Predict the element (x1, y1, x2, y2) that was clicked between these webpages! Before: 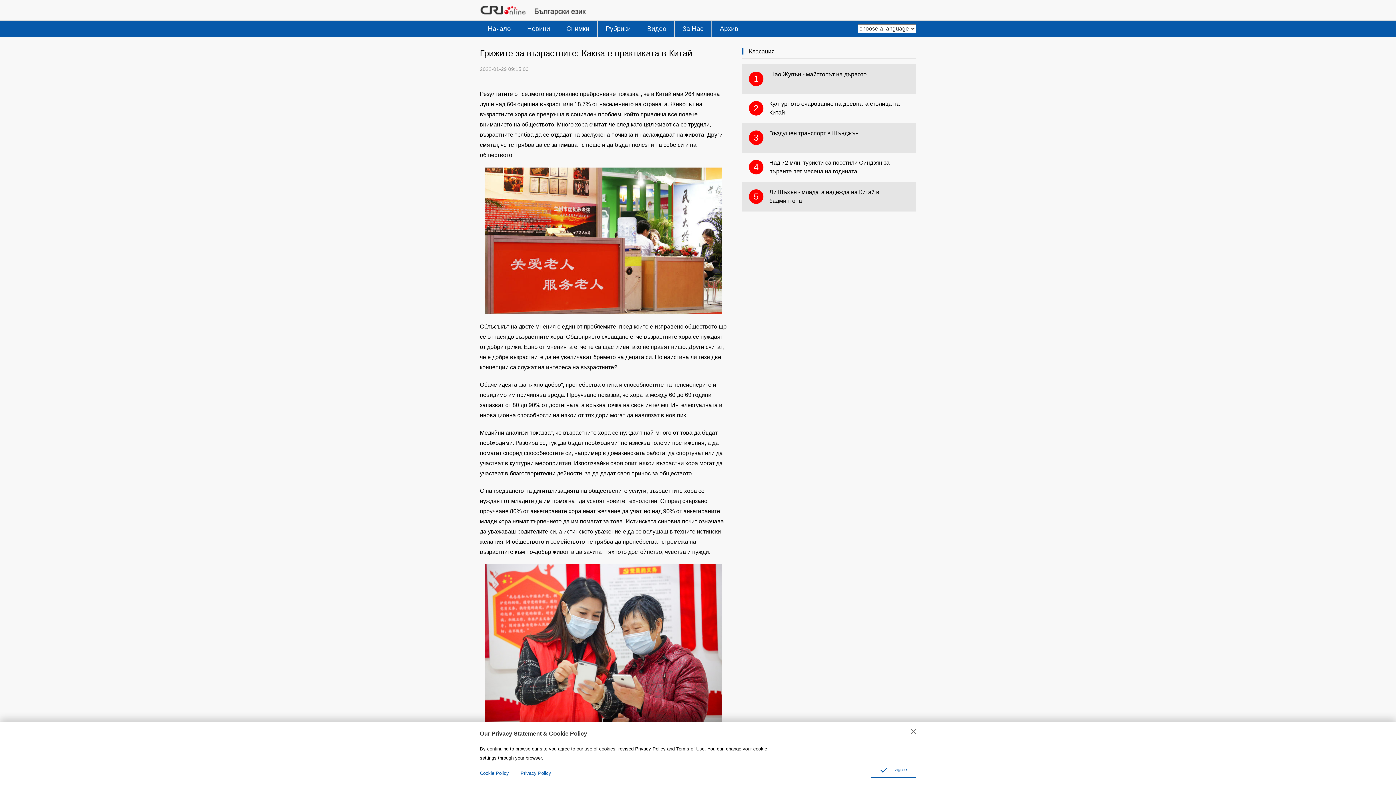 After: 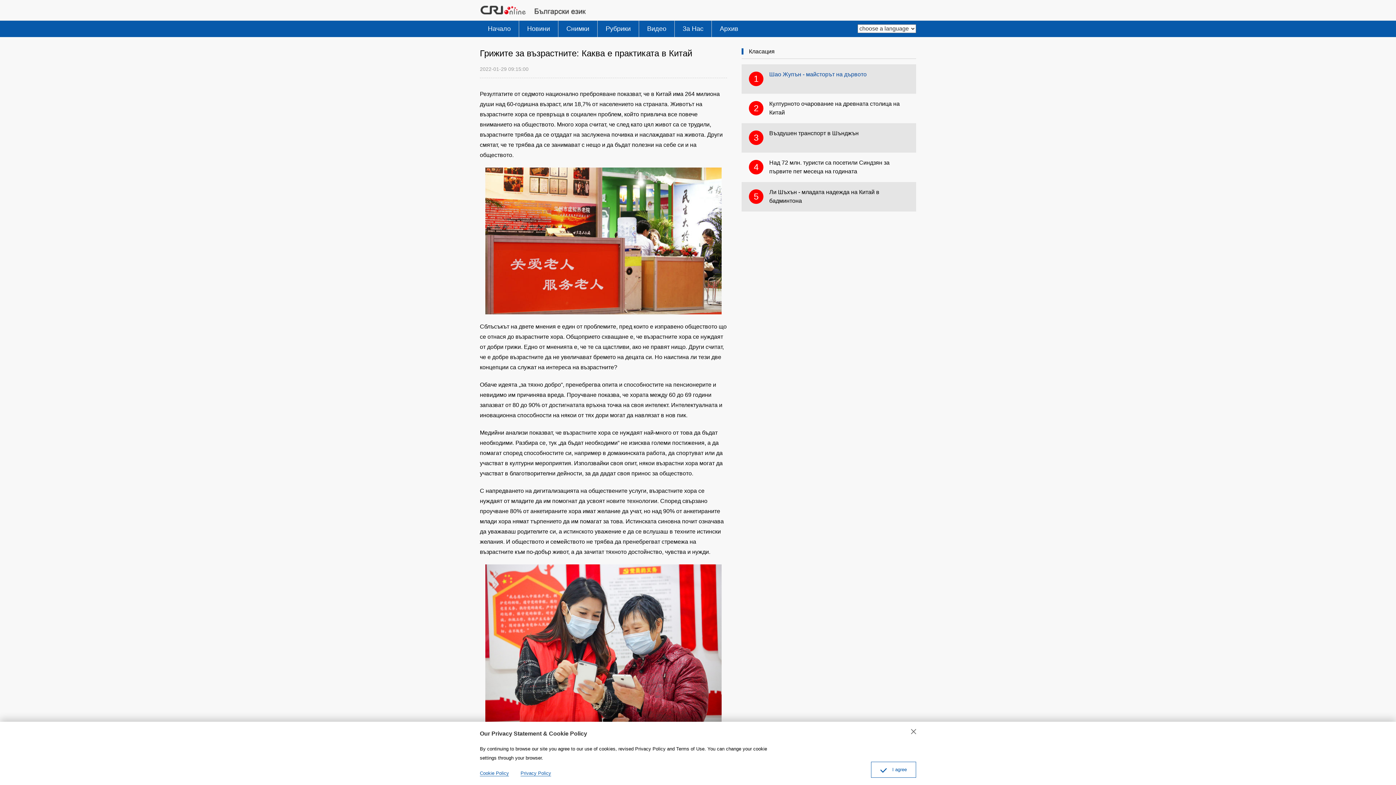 Action: bbox: (741, 64, 916, 93) label: 1
Шао Жупън - майсторът на дървото